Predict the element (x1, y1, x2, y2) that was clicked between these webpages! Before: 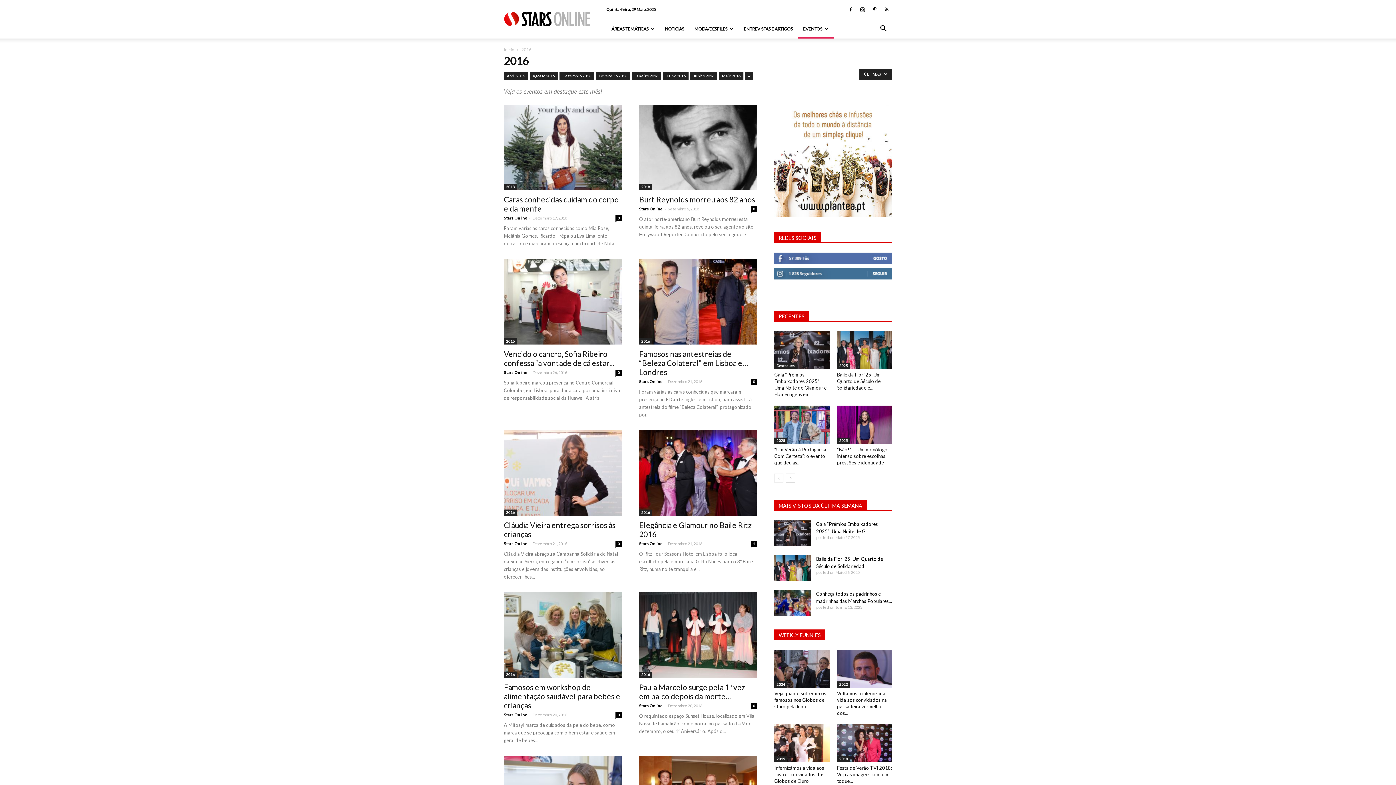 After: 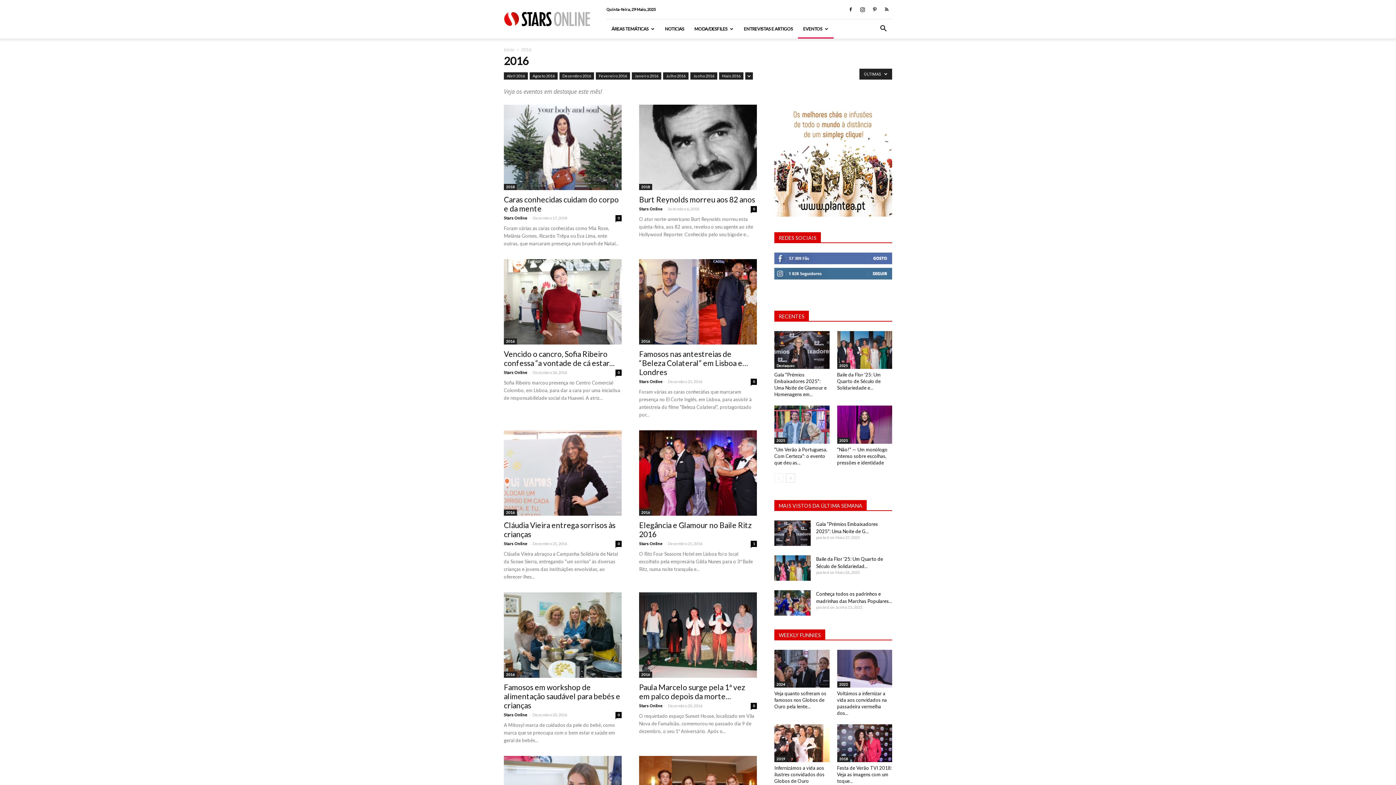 Action: bbox: (504, 672, 517, 678) label: 2016